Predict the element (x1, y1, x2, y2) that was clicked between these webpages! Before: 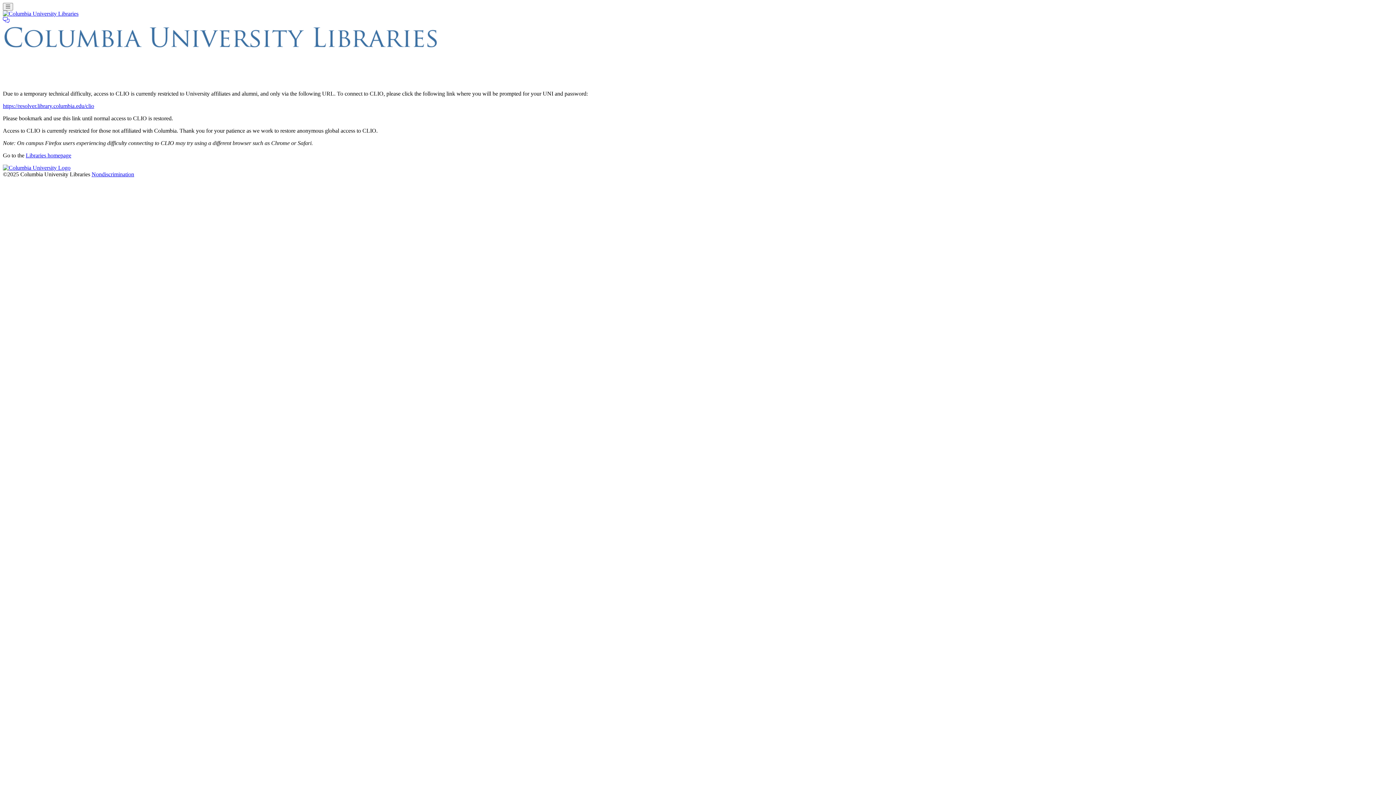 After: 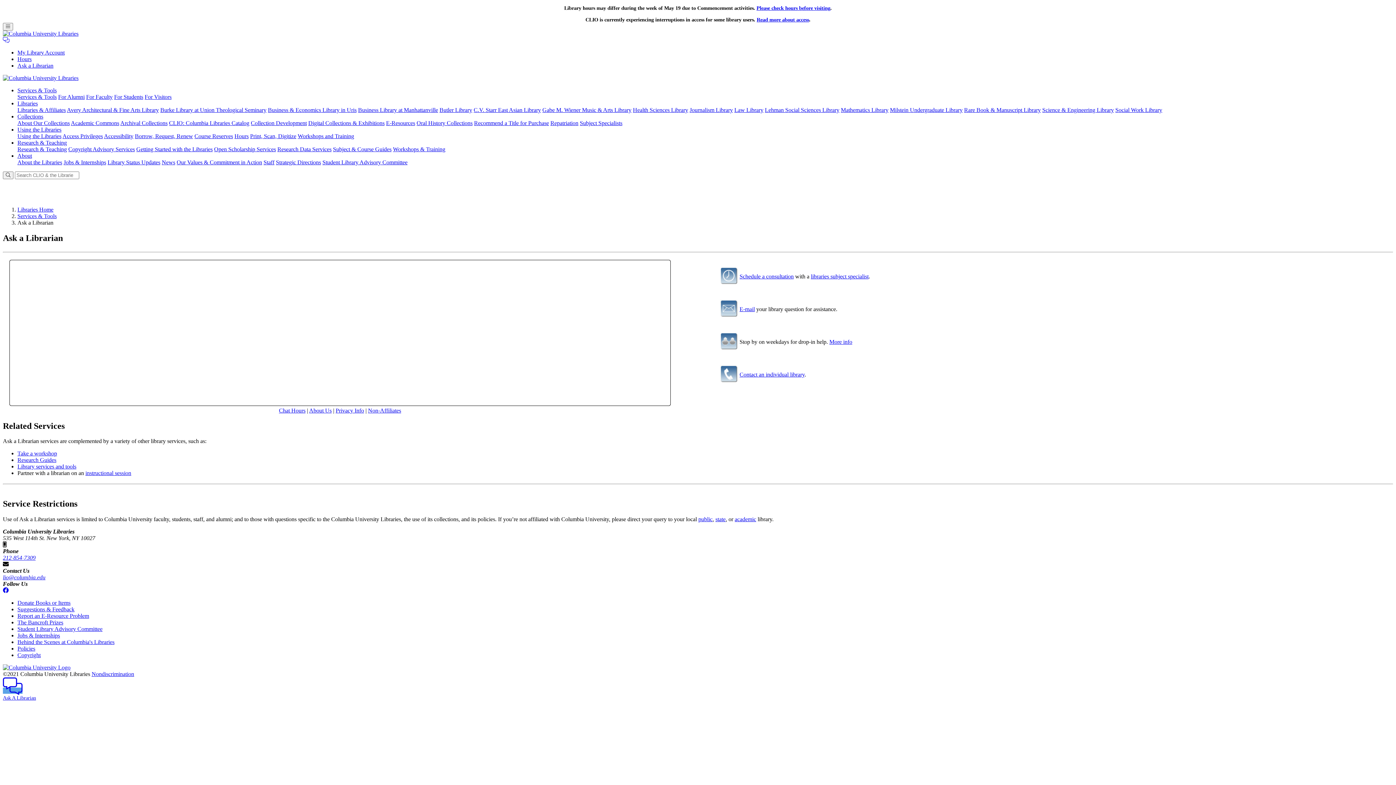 Action: bbox: (2, 17, 9, 23)